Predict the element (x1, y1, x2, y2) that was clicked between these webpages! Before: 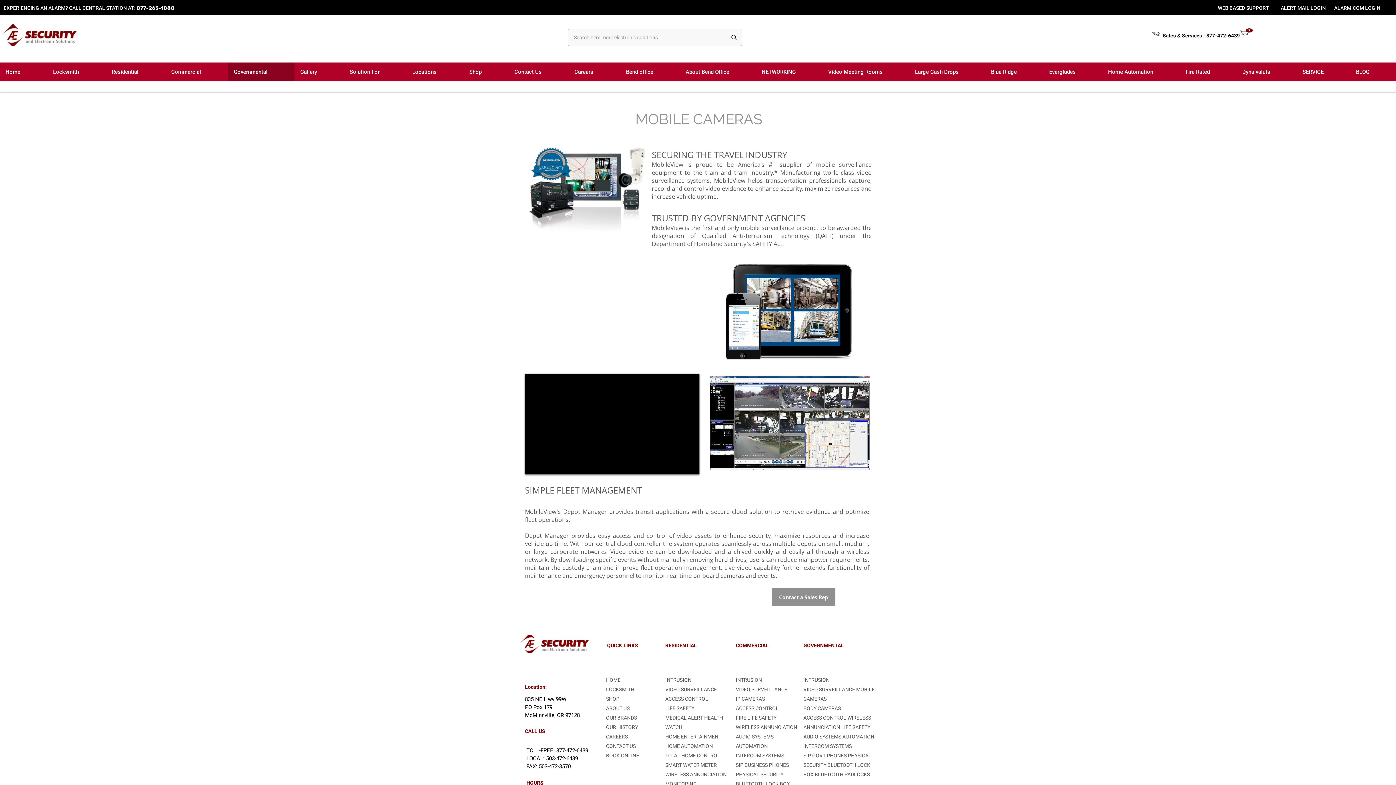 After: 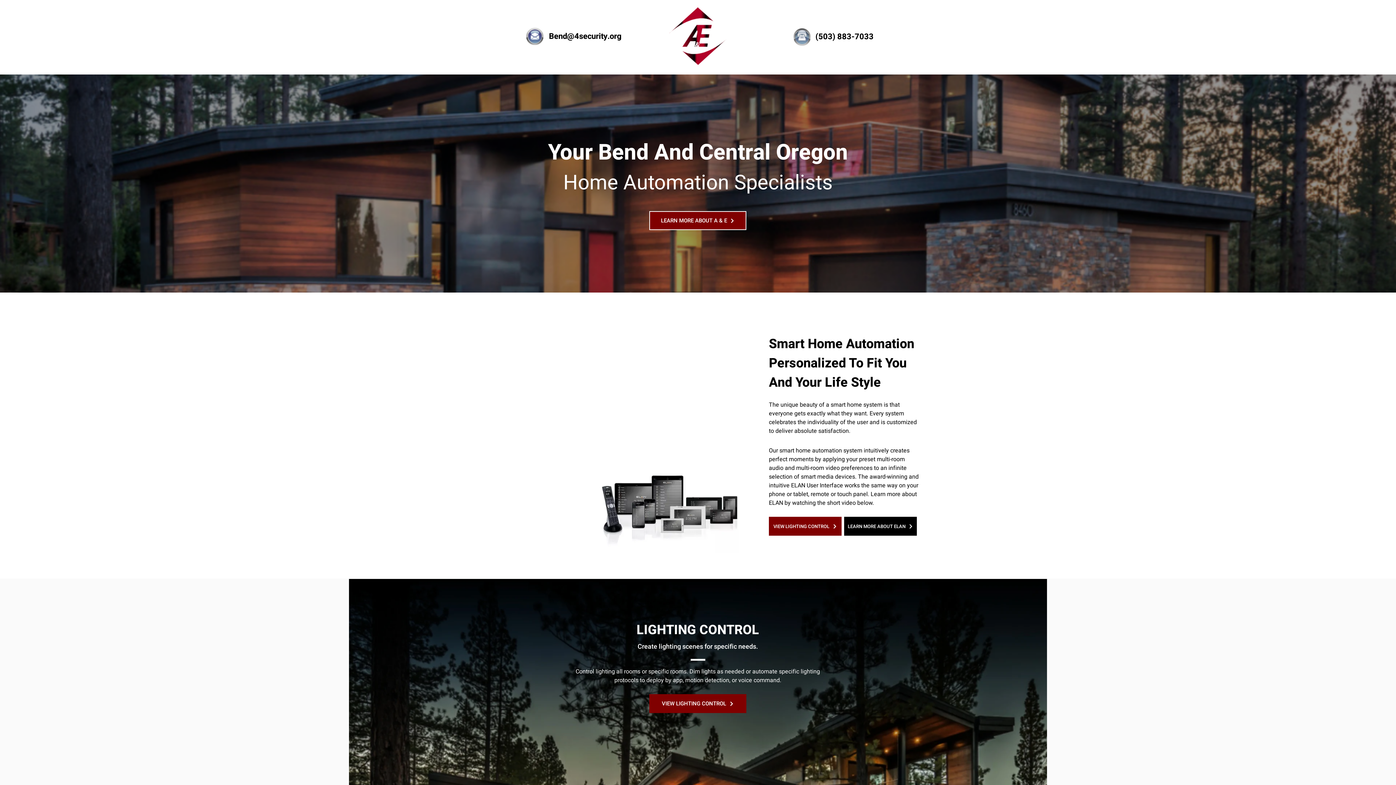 Action: label: Bend office bbox: (620, 62, 680, 81)